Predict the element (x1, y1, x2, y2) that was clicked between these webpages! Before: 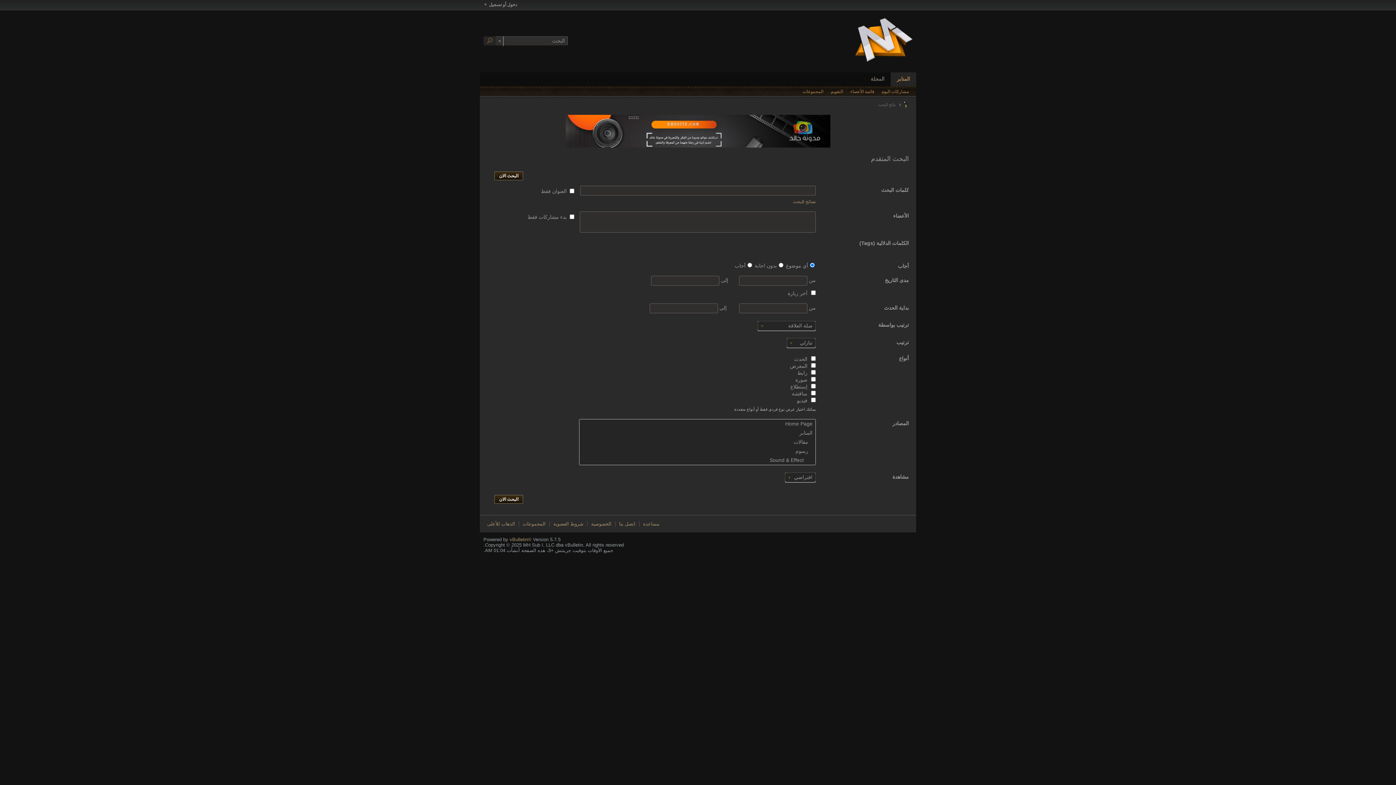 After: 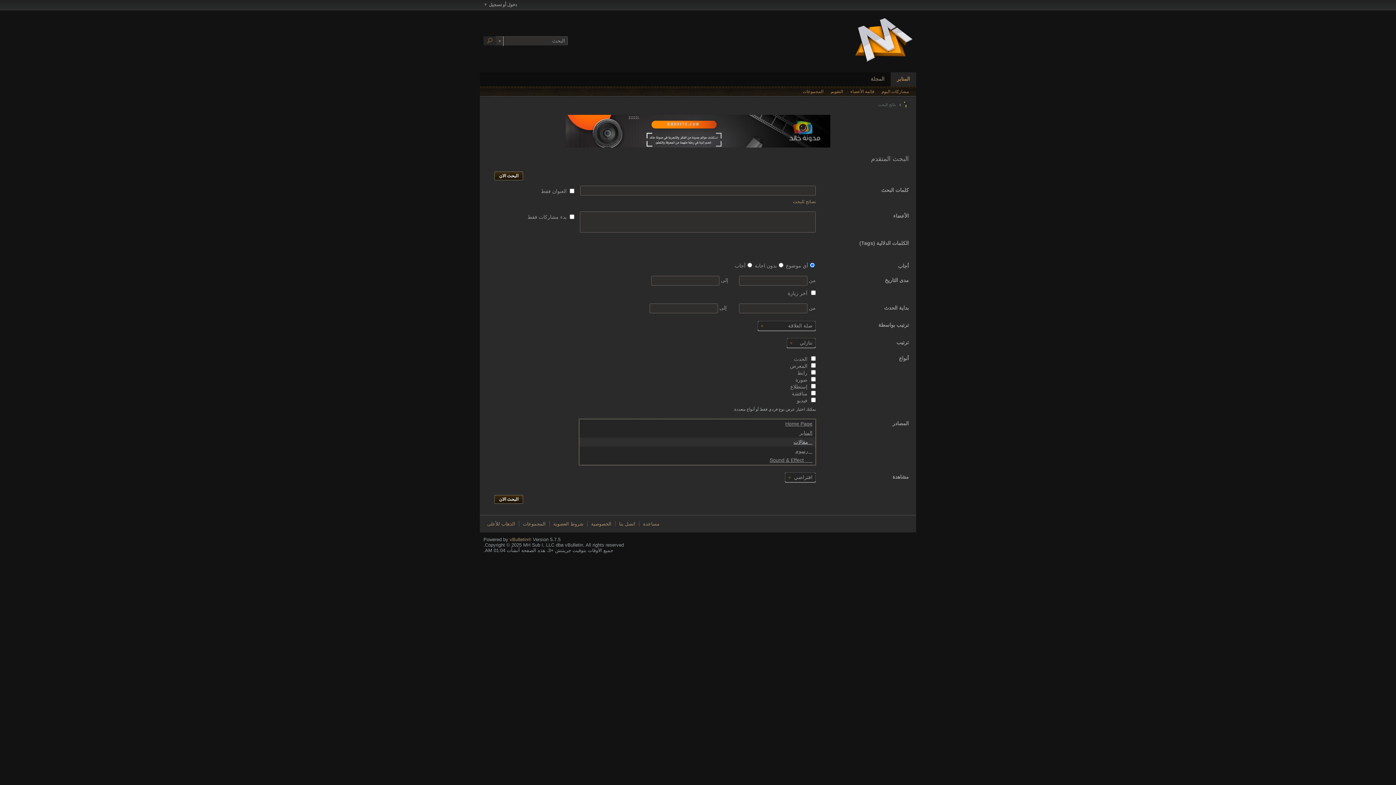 Action: bbox: (579, 419, 816, 465) label: Home Page
المنابر
   مقالات
   رسوم
      Sound & Effect
      اعمال مميزة
      ورش عمل / مسابقات
         ورش اعمال متحركة
      مدرسة الأنيميشن
         الفصل الثالث : التمثيل
         الفصل الثاني : ميكانيكية الجسد
         الفصل الأول : مبادئ التحريك
      عرض ونقد
      3D Studio MAX
         المواضيع التعليمية والدروس
      Maya
         Commercials Workshop
      Cinema 4D
      Blender
      ZBrush & Mudbox
      الرسم والتلوين
      Adobe Photoshop
      Video Editing
      Games Design
         دورة المنابر الصيفية لتعليم صناعة الألعاب
         Game Artist
         منبر المساعدات و الدروس Games Design
      الارشيف
         Houdini
         Softimage|XSI
         Lightwave & Modo
         الخط العربي
         Digital Photos
   استراحة الأعضاء
      اطراف الحديث
مجلة المنابر
   اخبار الجرافيكس
   مقالات وبحوث
   مواضيع تعليمية
   مقابلات
   مسابقات
Blogs
Albums